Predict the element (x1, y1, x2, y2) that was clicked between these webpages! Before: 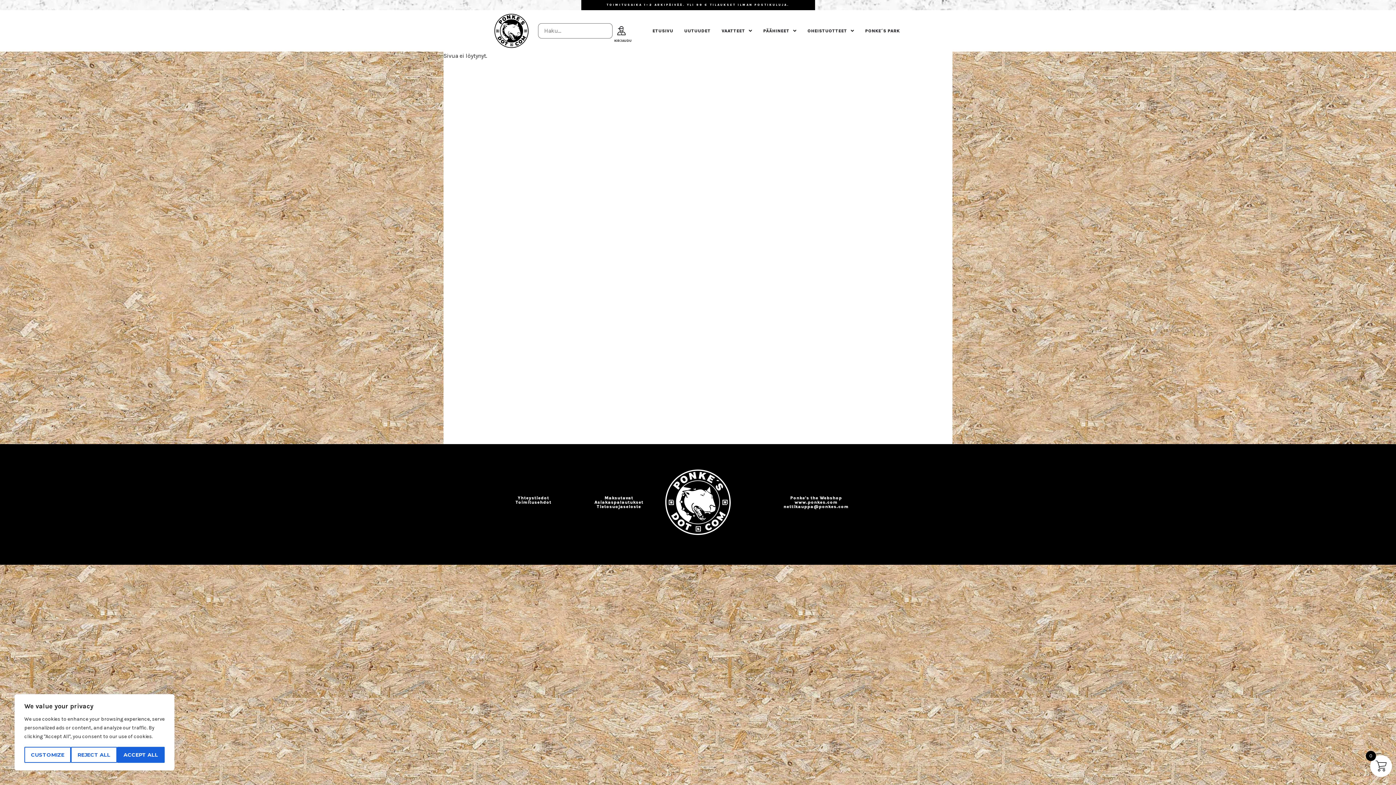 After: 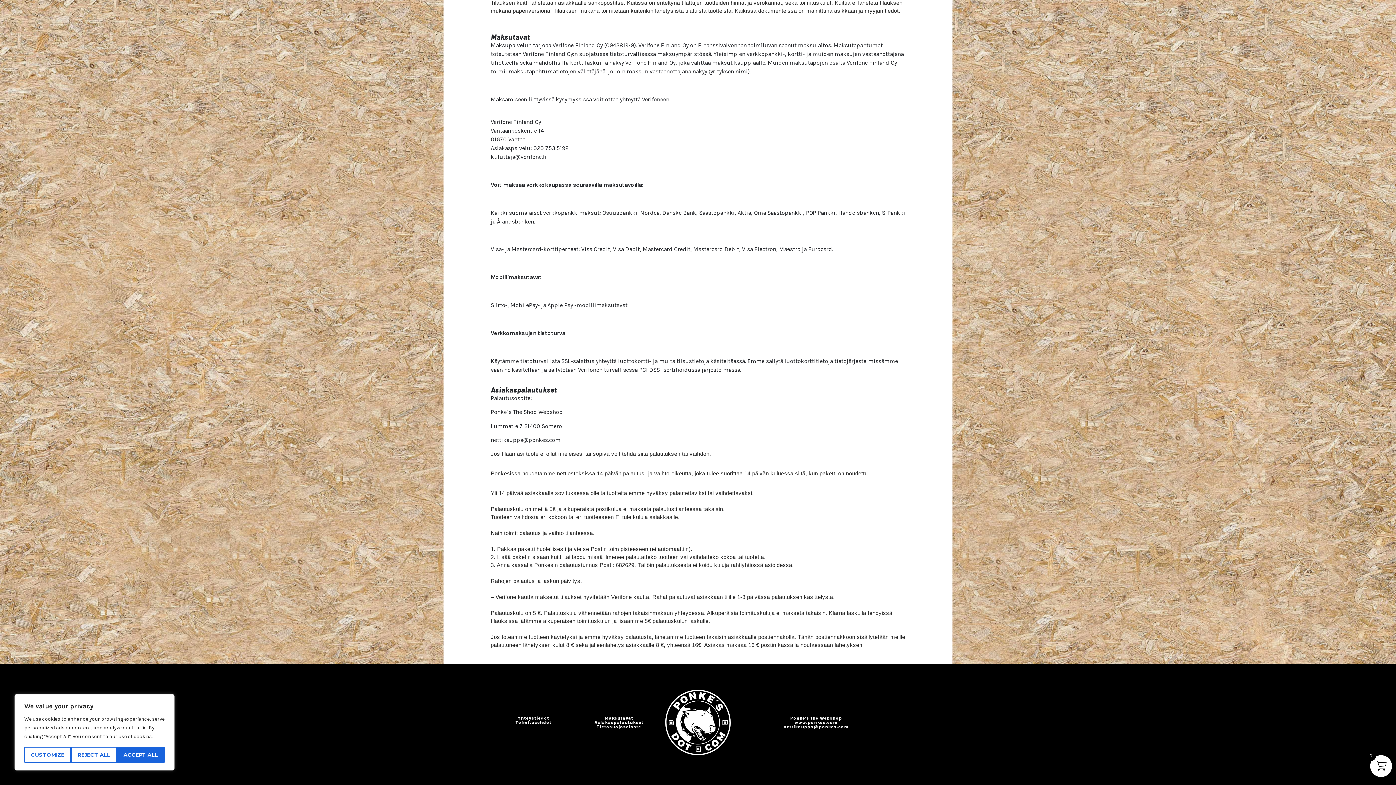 Action: label: Asiakaspalautukset bbox: (594, 500, 643, 505)